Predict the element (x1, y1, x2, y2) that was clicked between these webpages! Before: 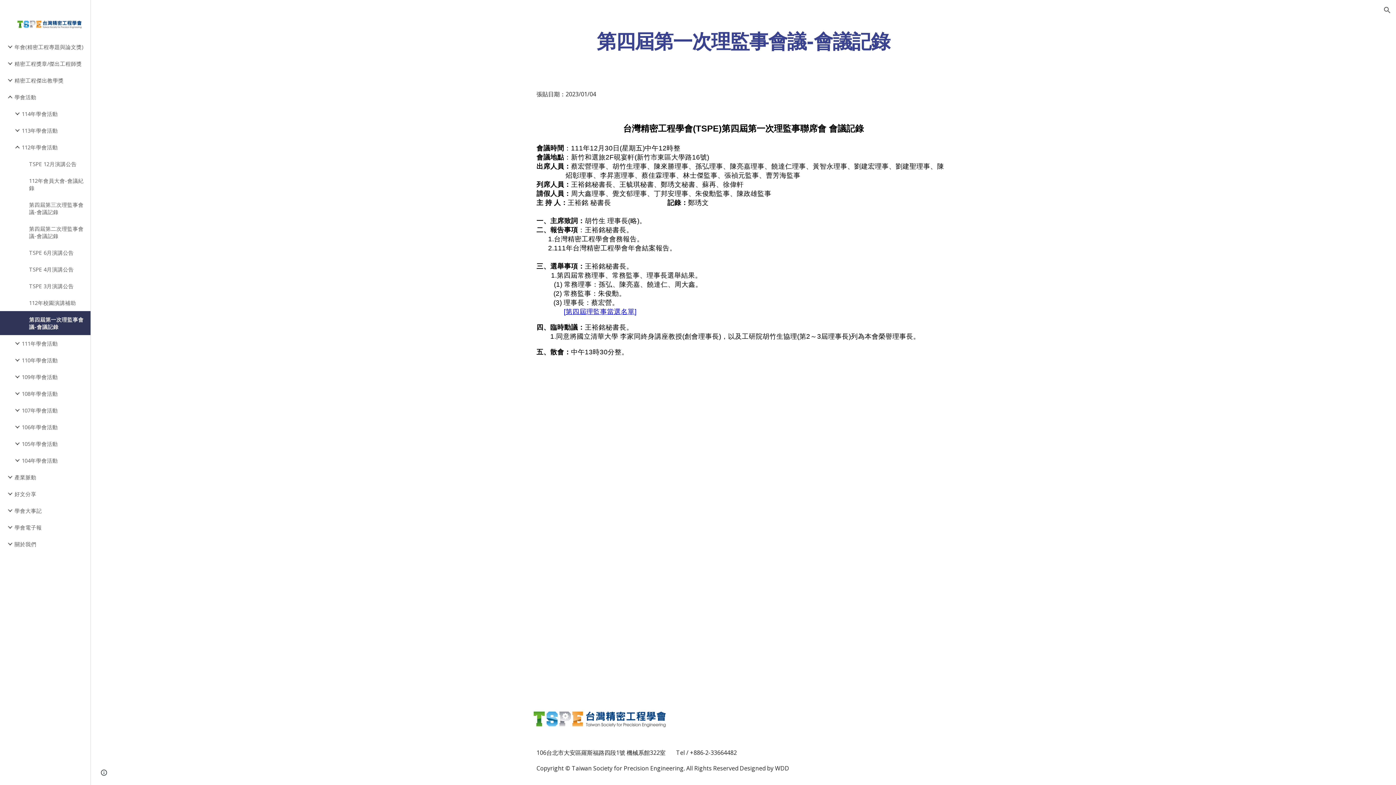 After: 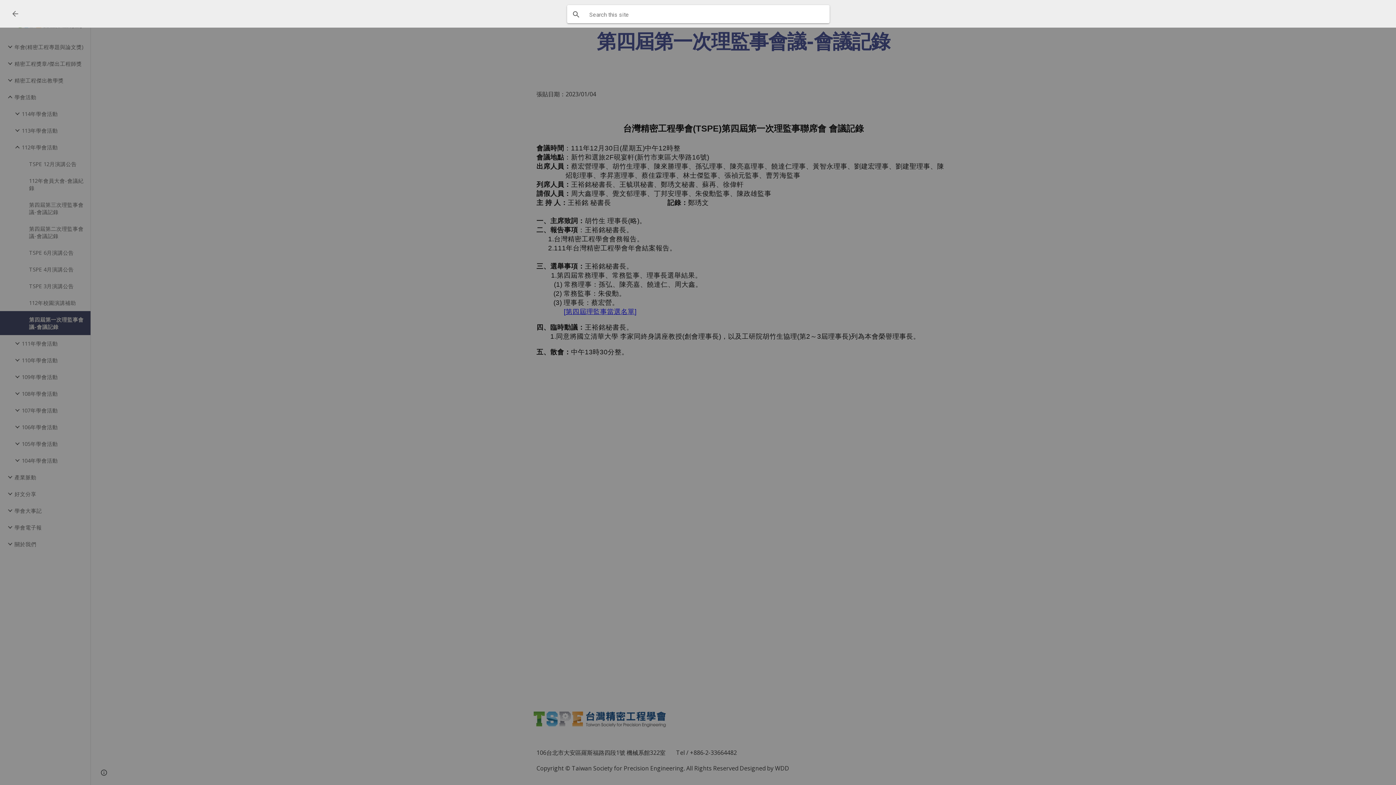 Action: label: Open search bar bbox: (1378, 1, 1396, 18)